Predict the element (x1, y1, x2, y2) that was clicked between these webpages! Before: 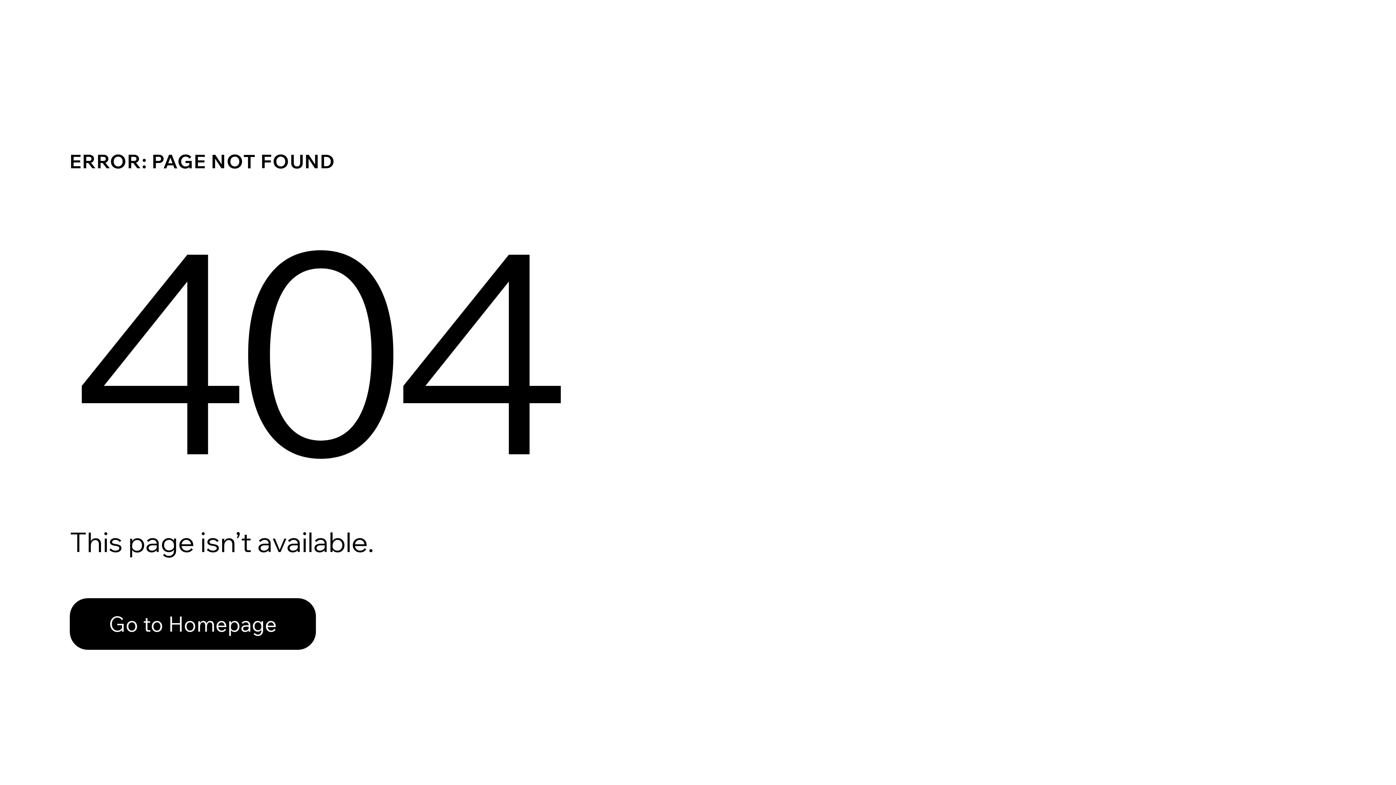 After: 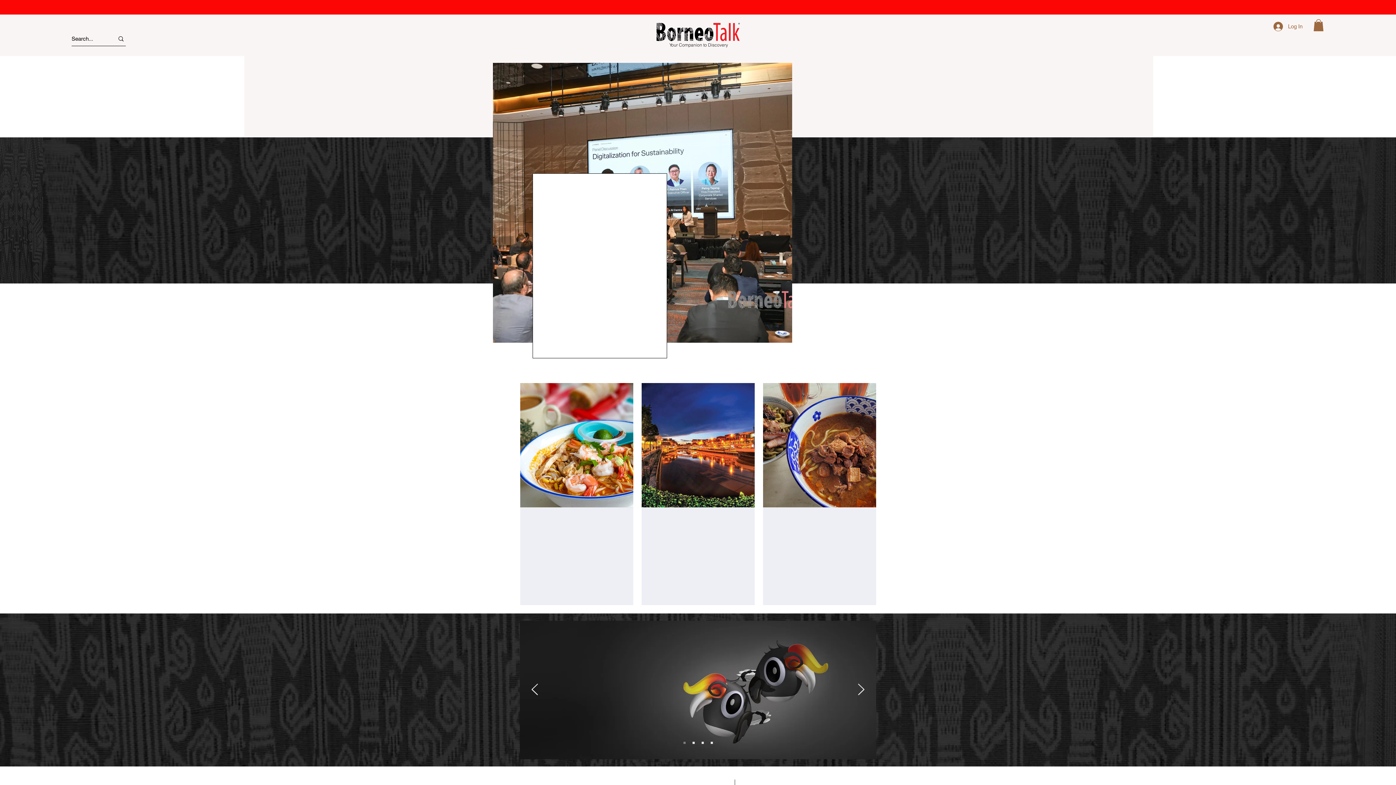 Action: bbox: (69, 582, 768, 659) label: Go to Homepage